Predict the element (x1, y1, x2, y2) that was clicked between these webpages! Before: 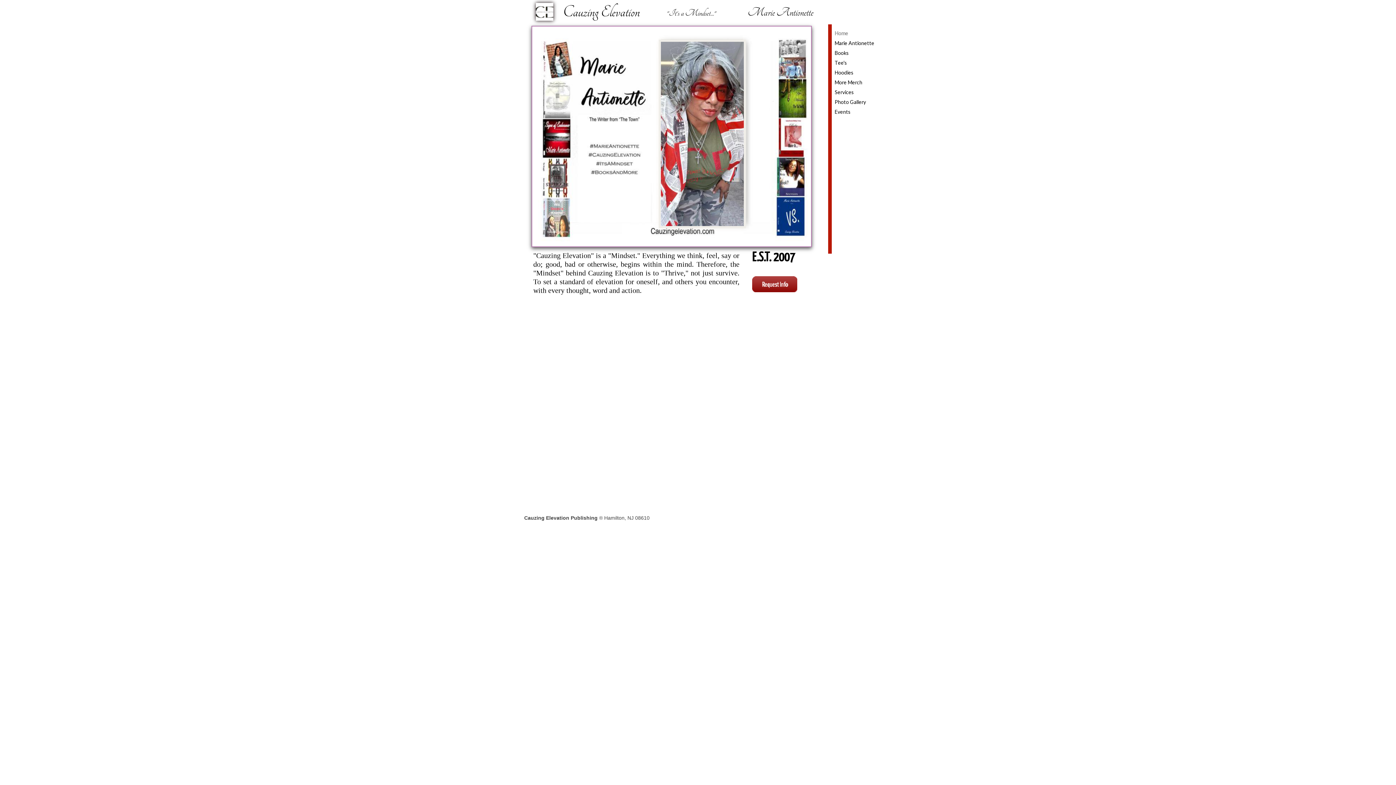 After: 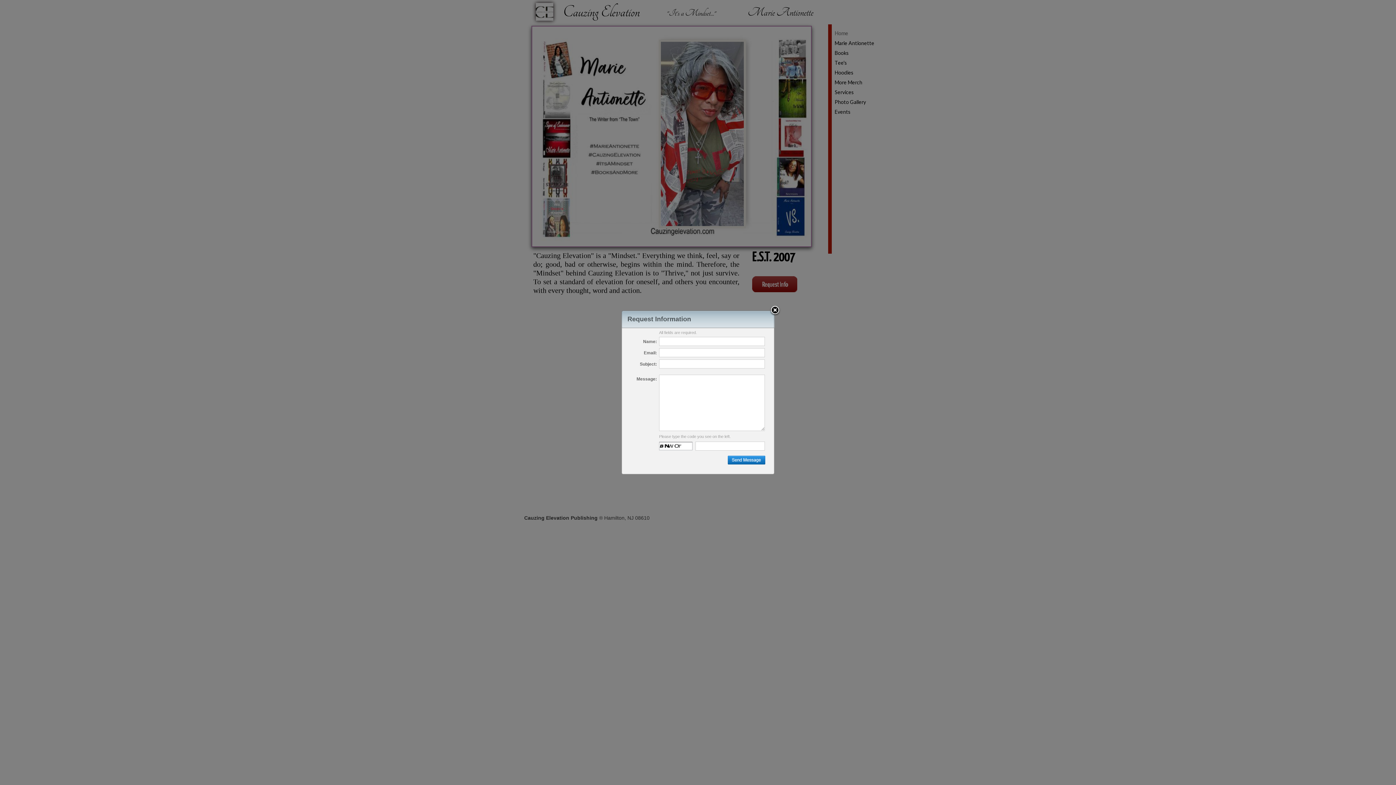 Action: bbox: (752, 276, 797, 292)